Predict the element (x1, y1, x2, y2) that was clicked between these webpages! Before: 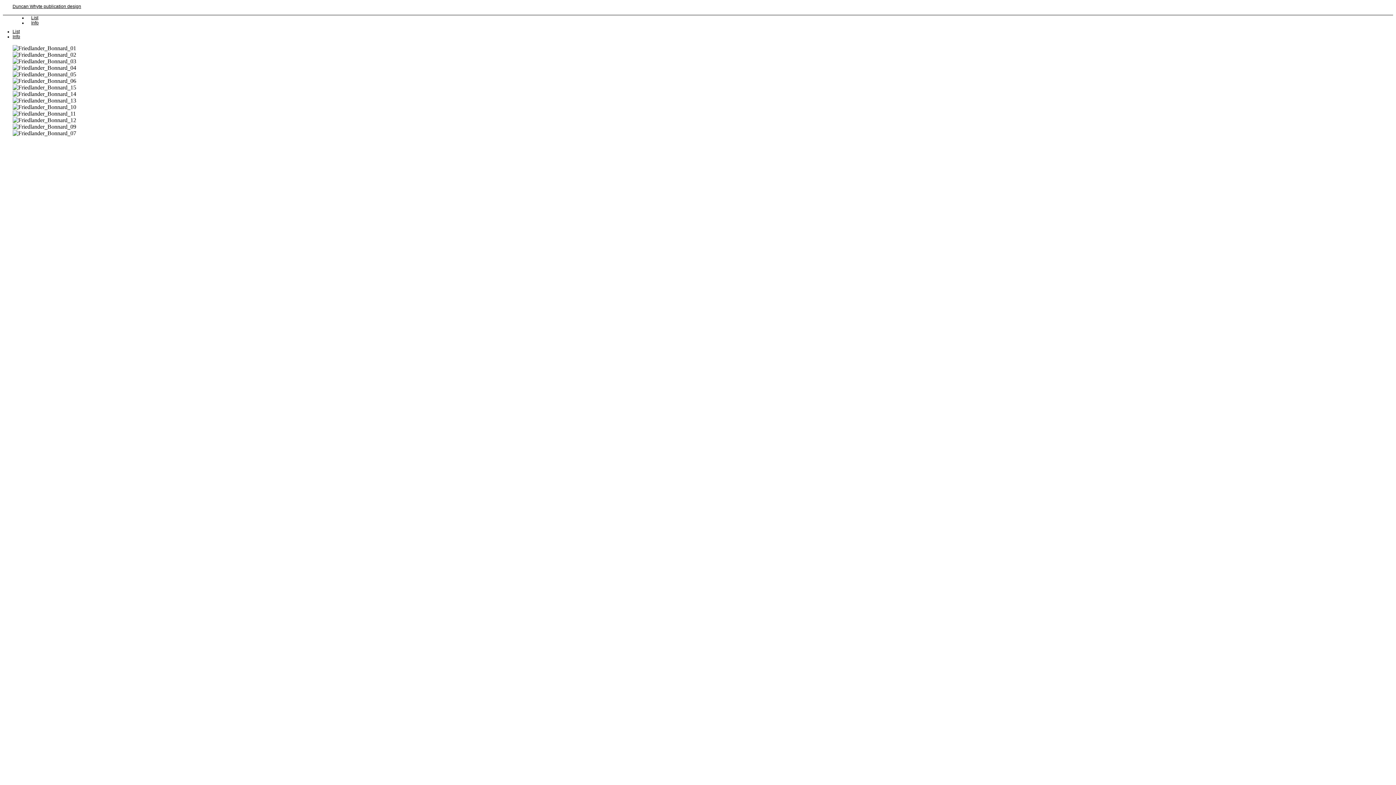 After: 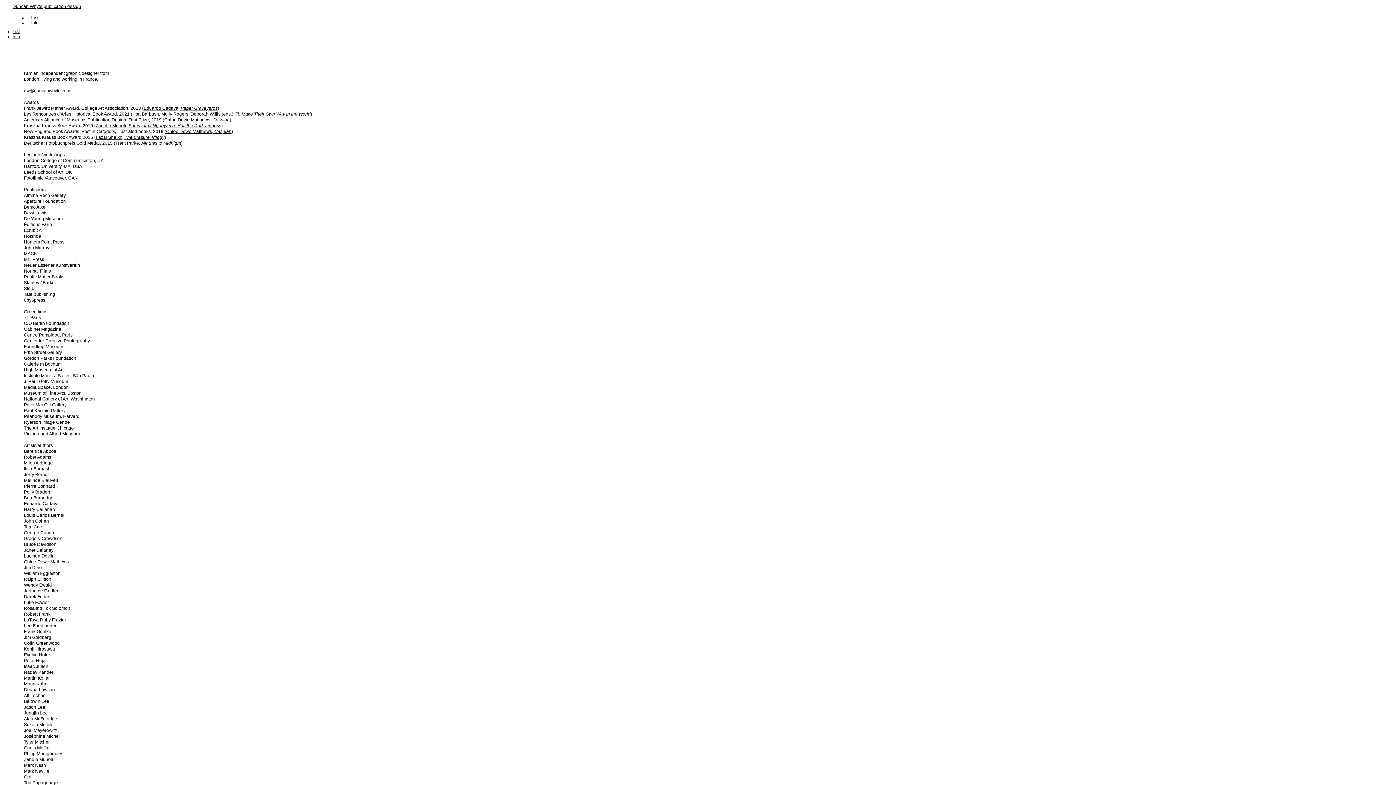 Action: bbox: (27, 20, 42, 25) label: Info